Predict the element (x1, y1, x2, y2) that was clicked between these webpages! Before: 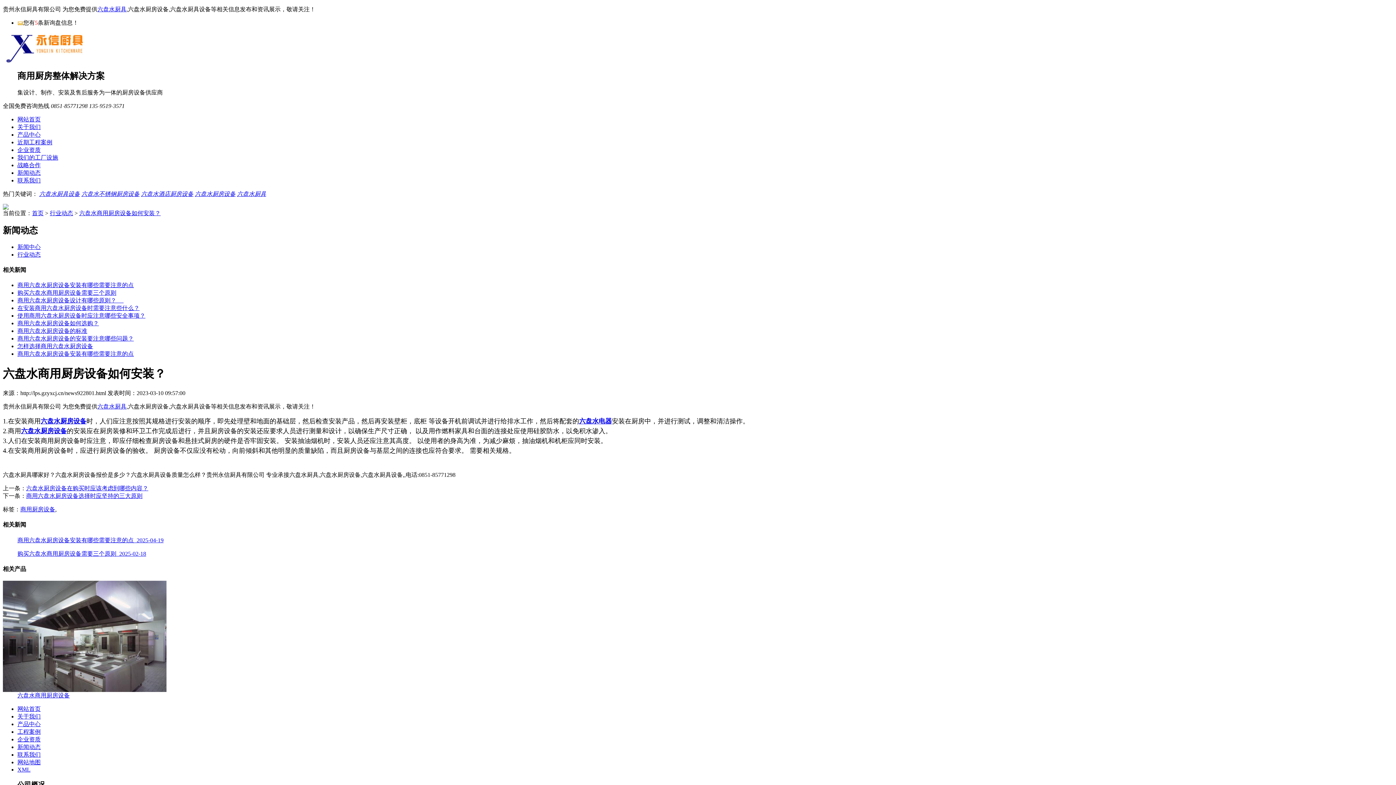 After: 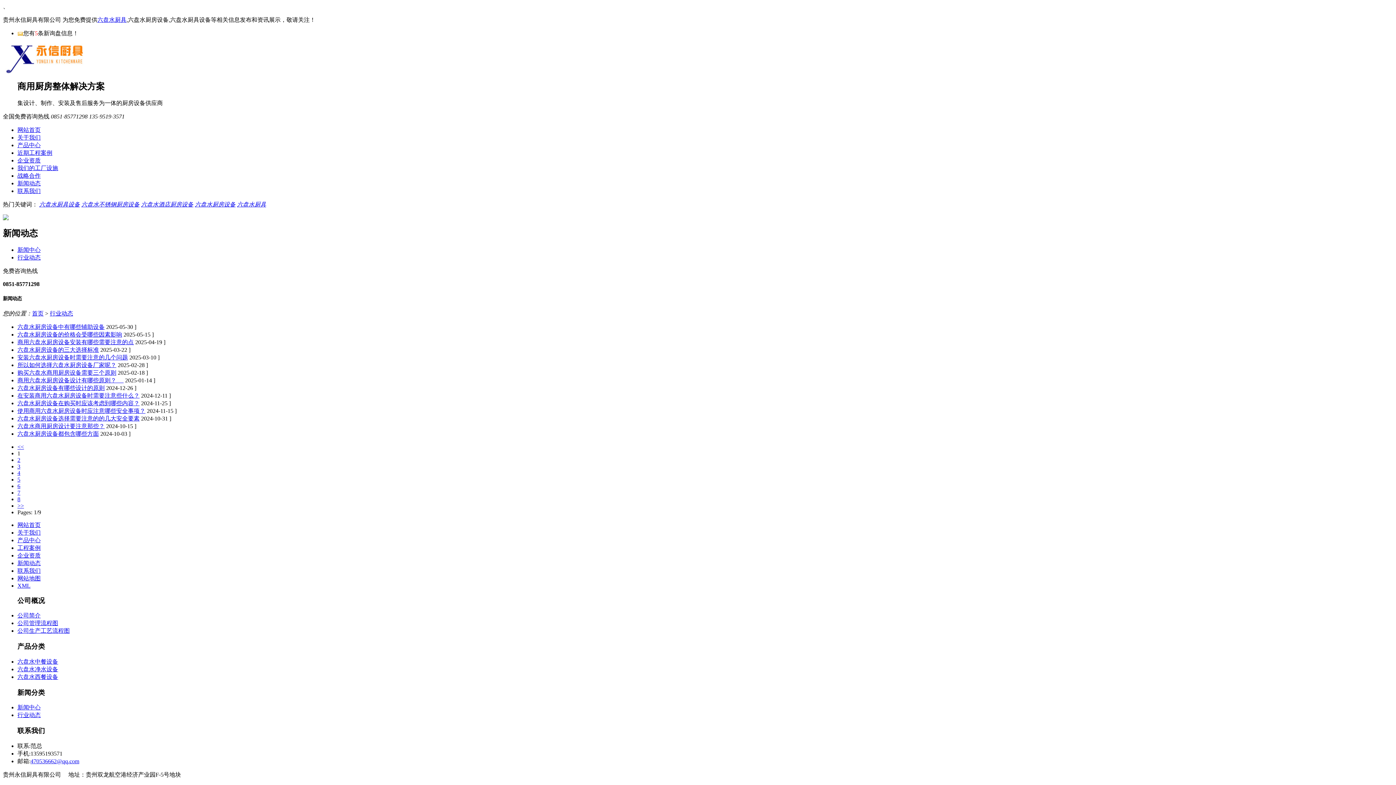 Action: bbox: (17, 251, 40, 257) label: 行业动态